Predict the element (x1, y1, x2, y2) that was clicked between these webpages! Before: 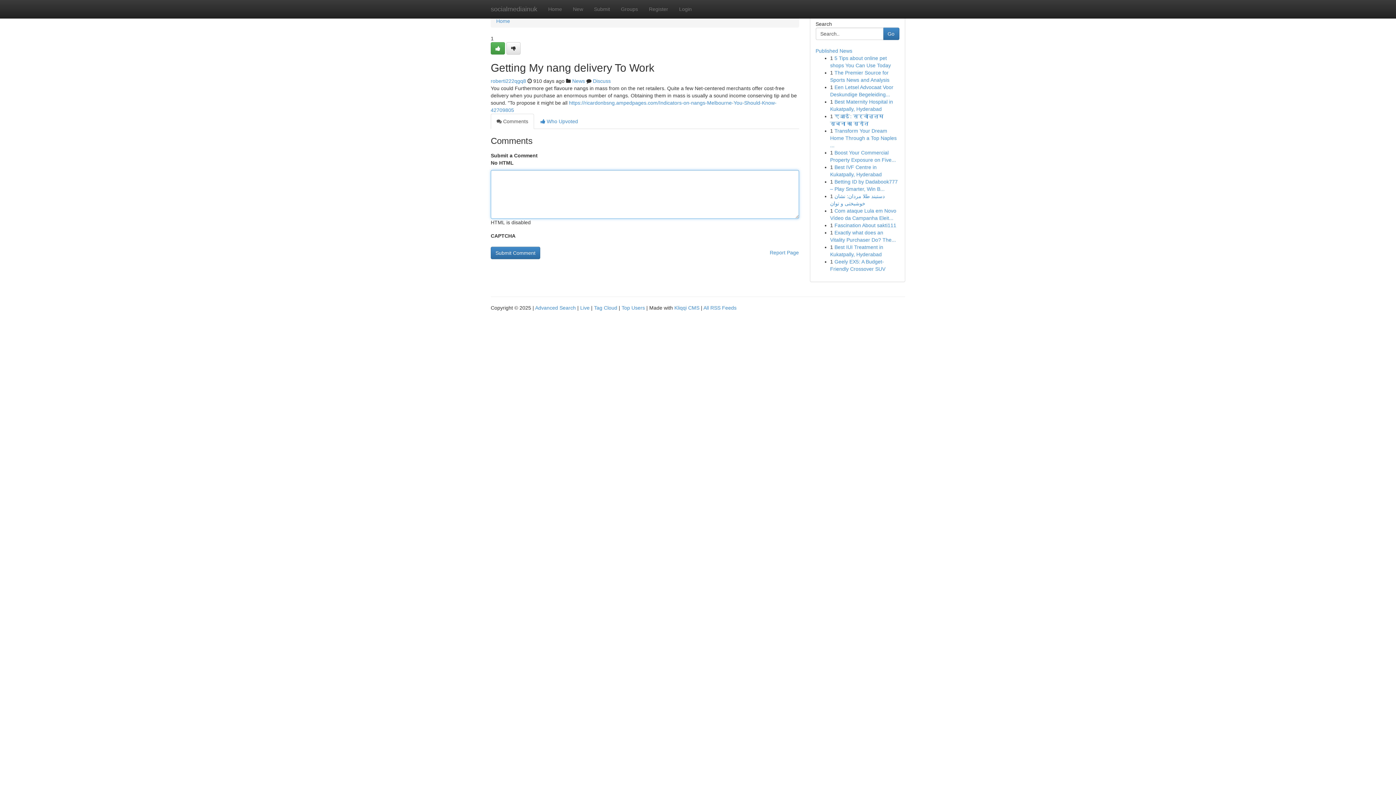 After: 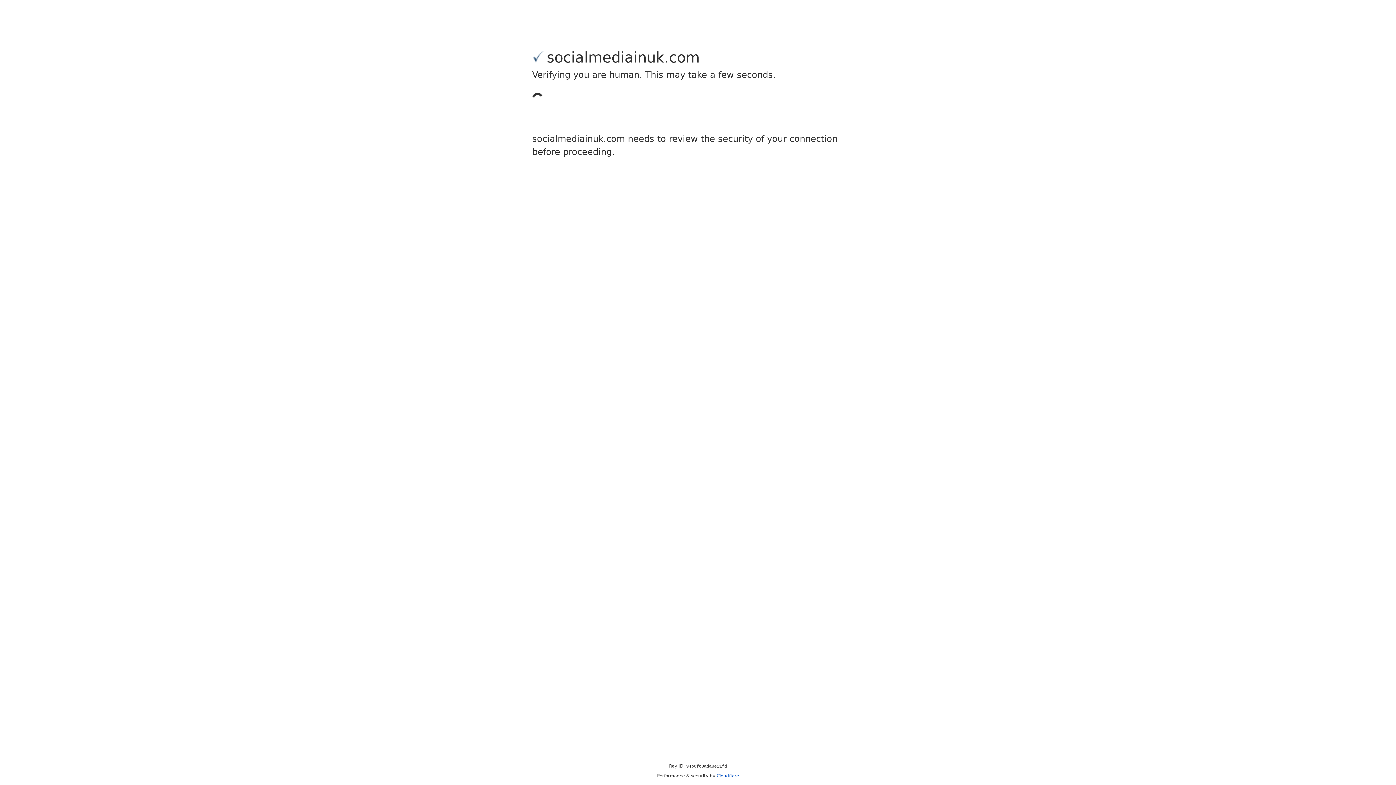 Action: label: Register bbox: (643, 0, 673, 18)